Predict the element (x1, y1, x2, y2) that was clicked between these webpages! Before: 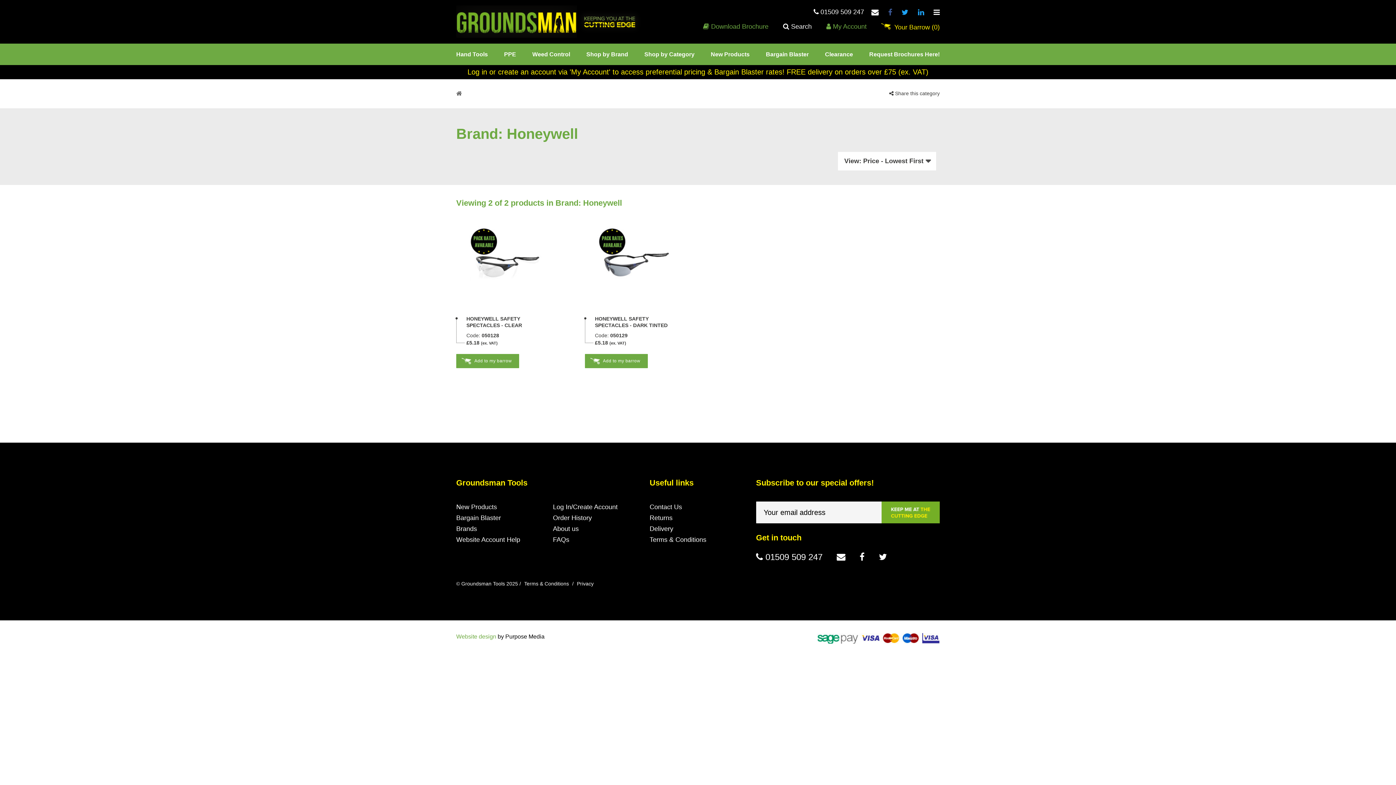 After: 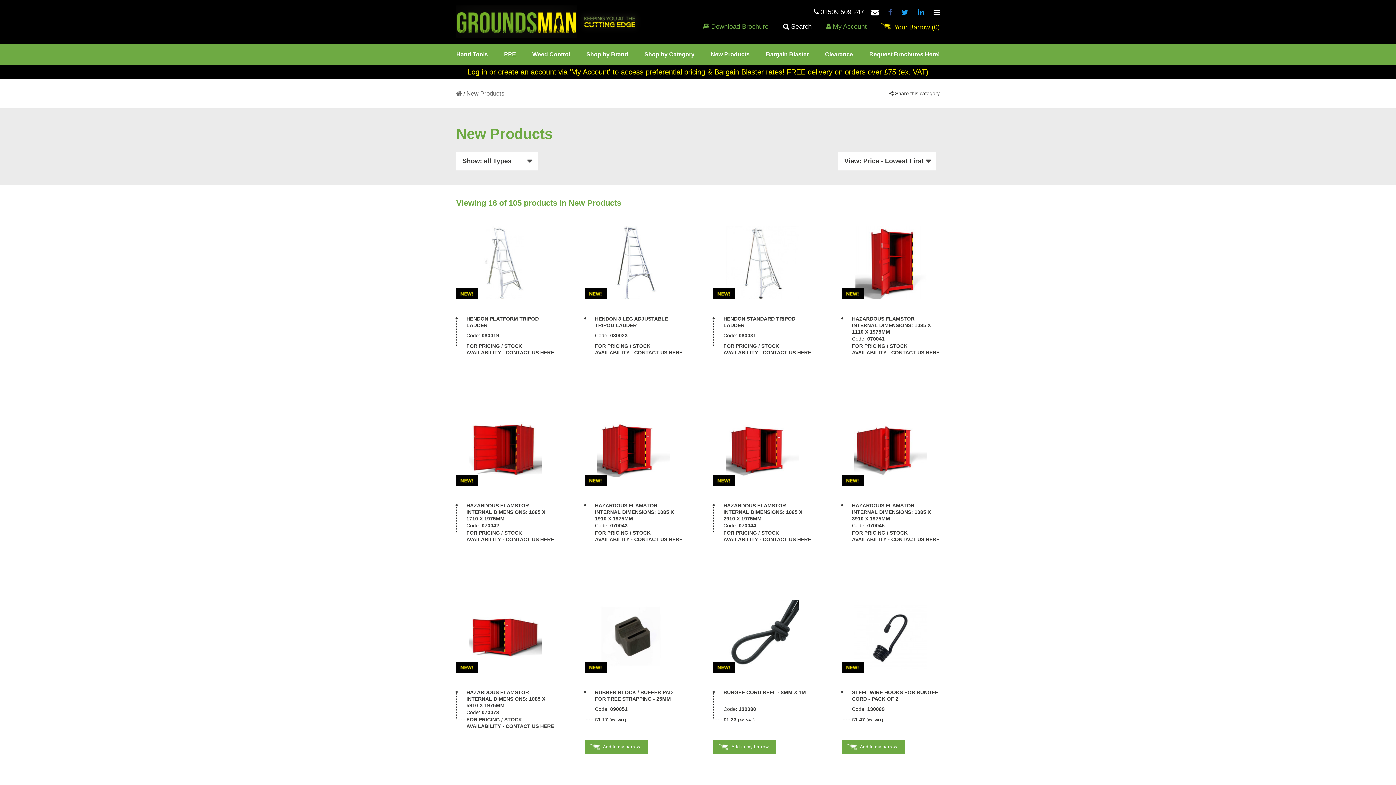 Action: label: New Products bbox: (456, 501, 497, 512)